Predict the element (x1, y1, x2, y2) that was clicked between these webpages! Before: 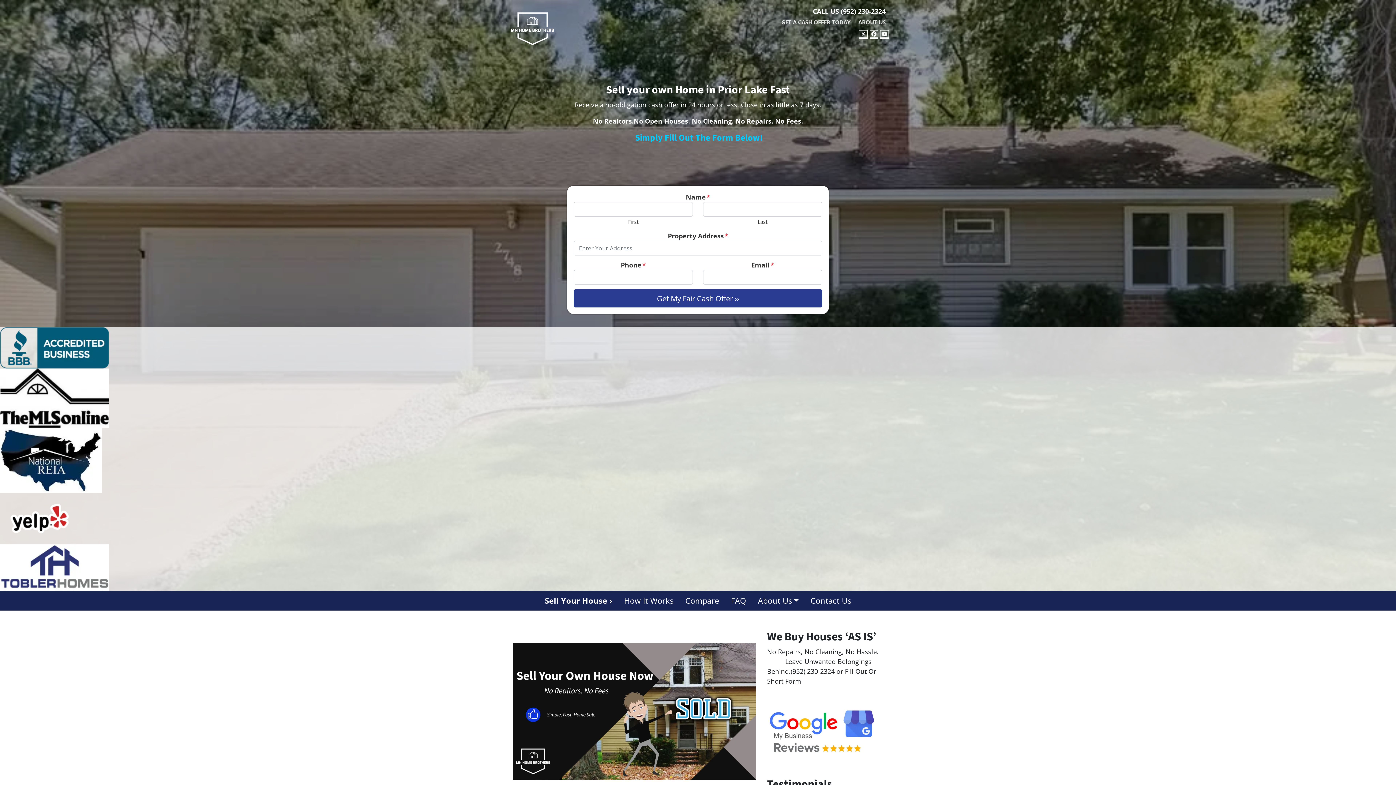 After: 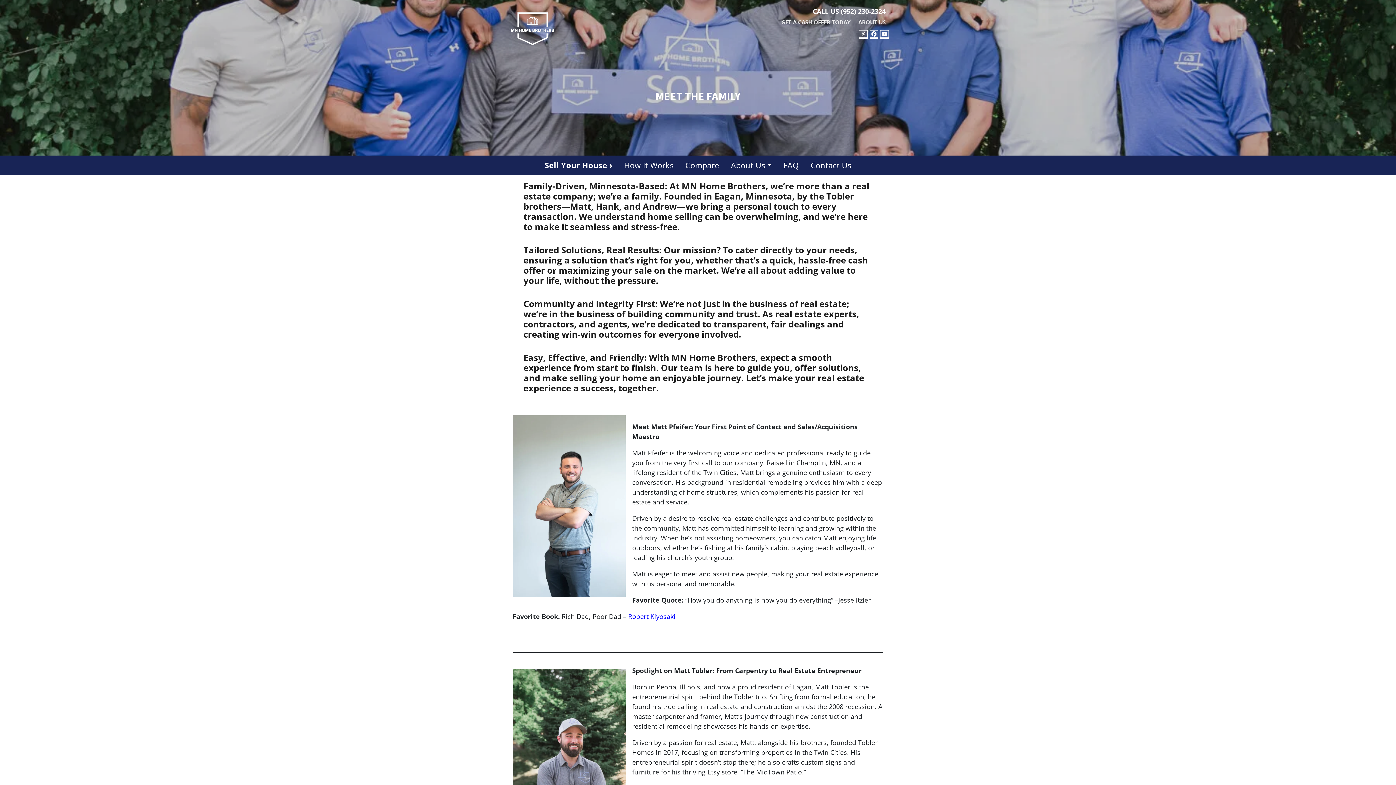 Action: label: ABOUT US bbox: (855, 16, 889, 29)